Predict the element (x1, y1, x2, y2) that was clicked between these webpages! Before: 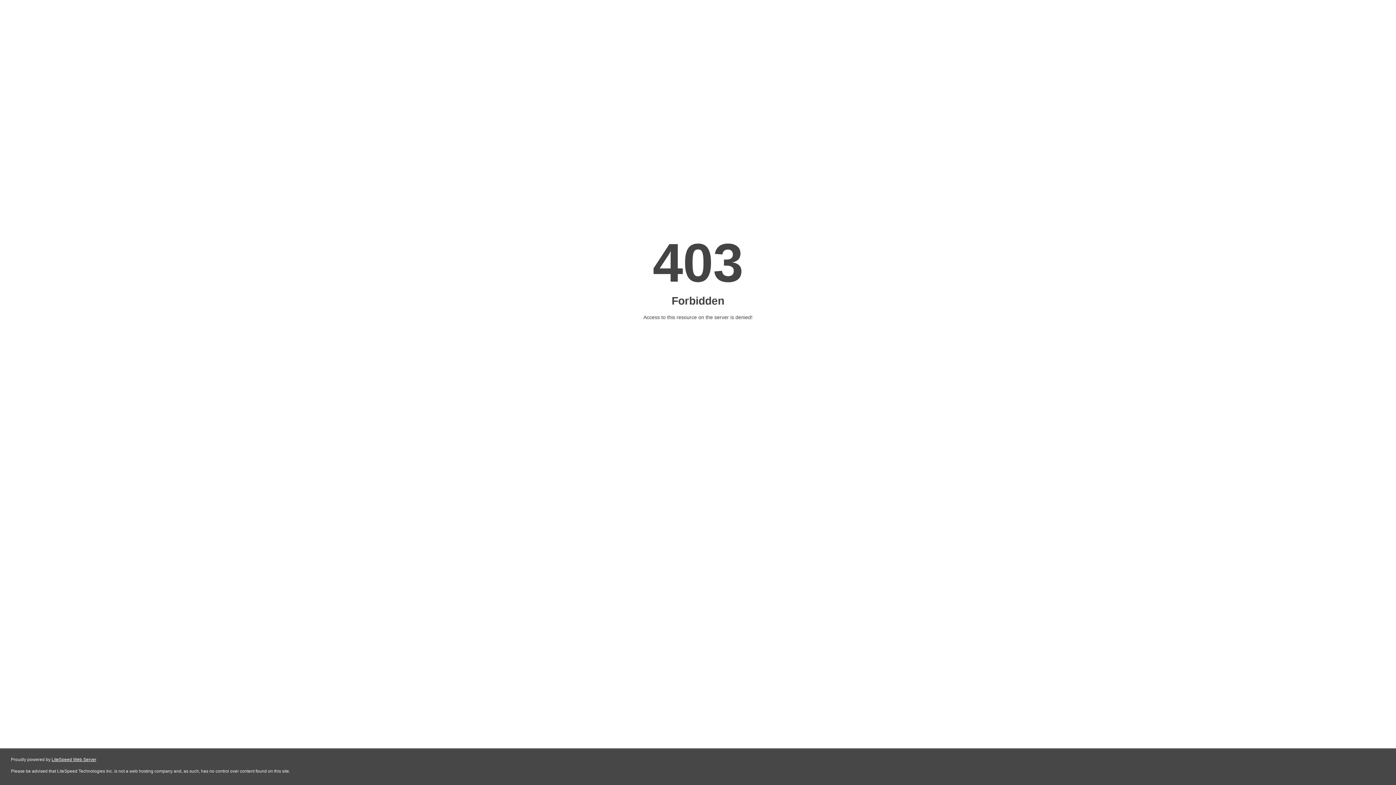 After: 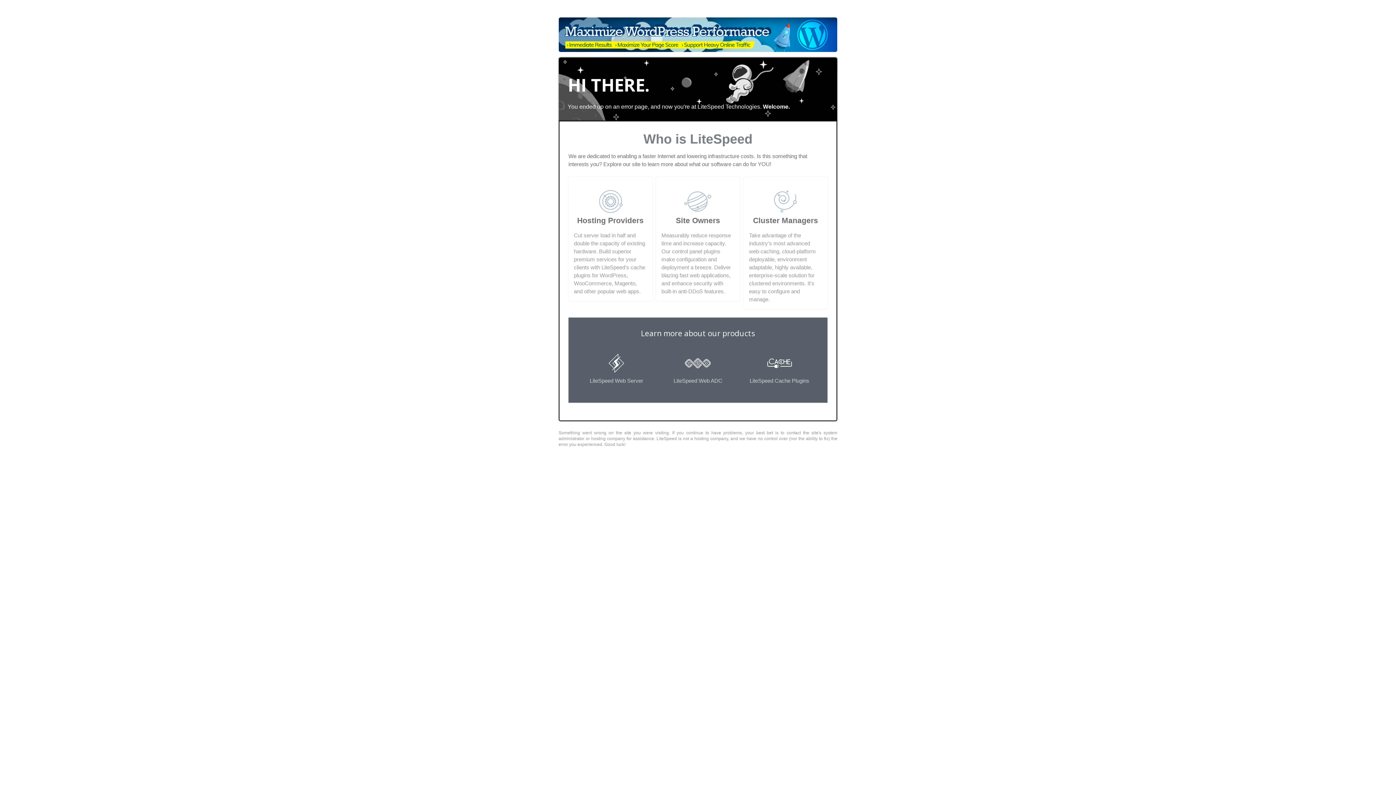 Action: bbox: (51, 757, 96, 762) label: LiteSpeed Web Server